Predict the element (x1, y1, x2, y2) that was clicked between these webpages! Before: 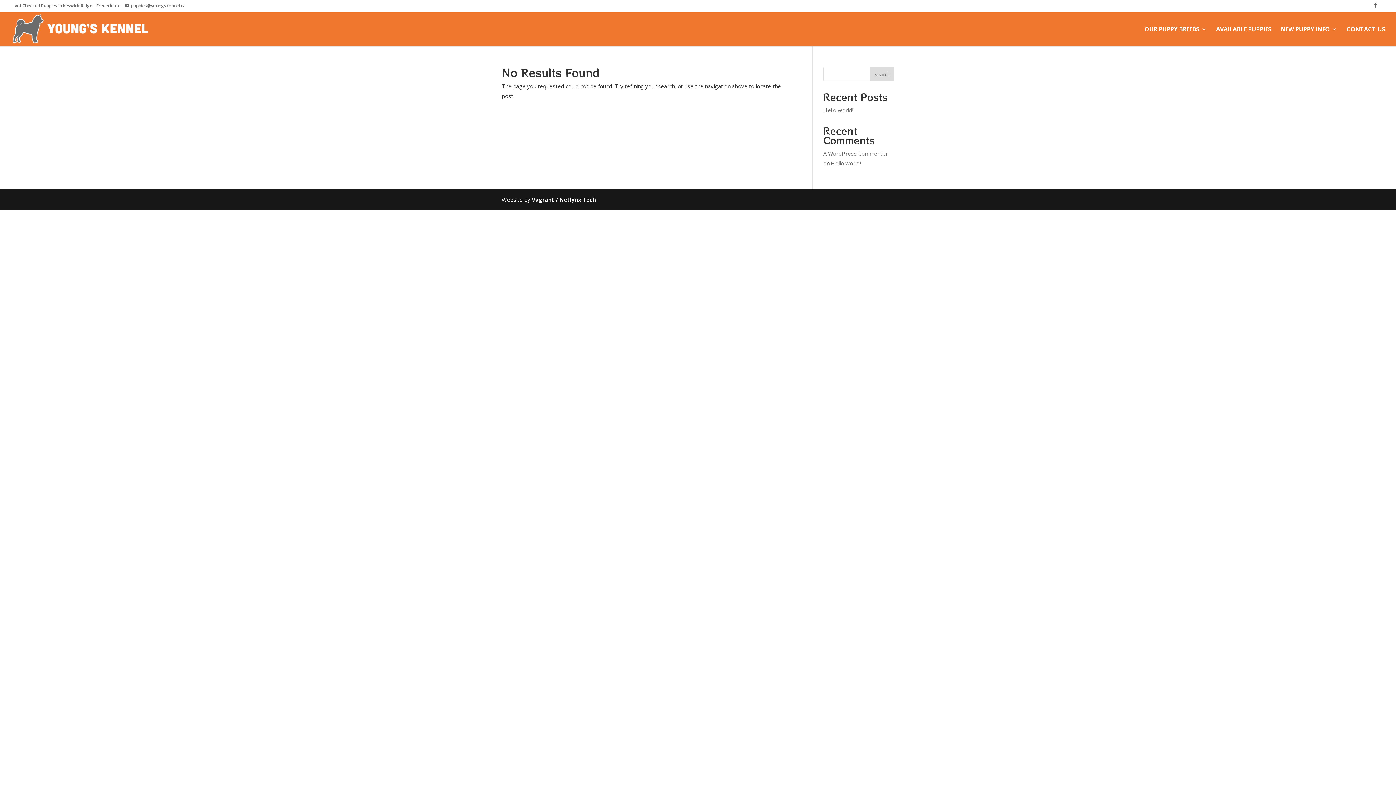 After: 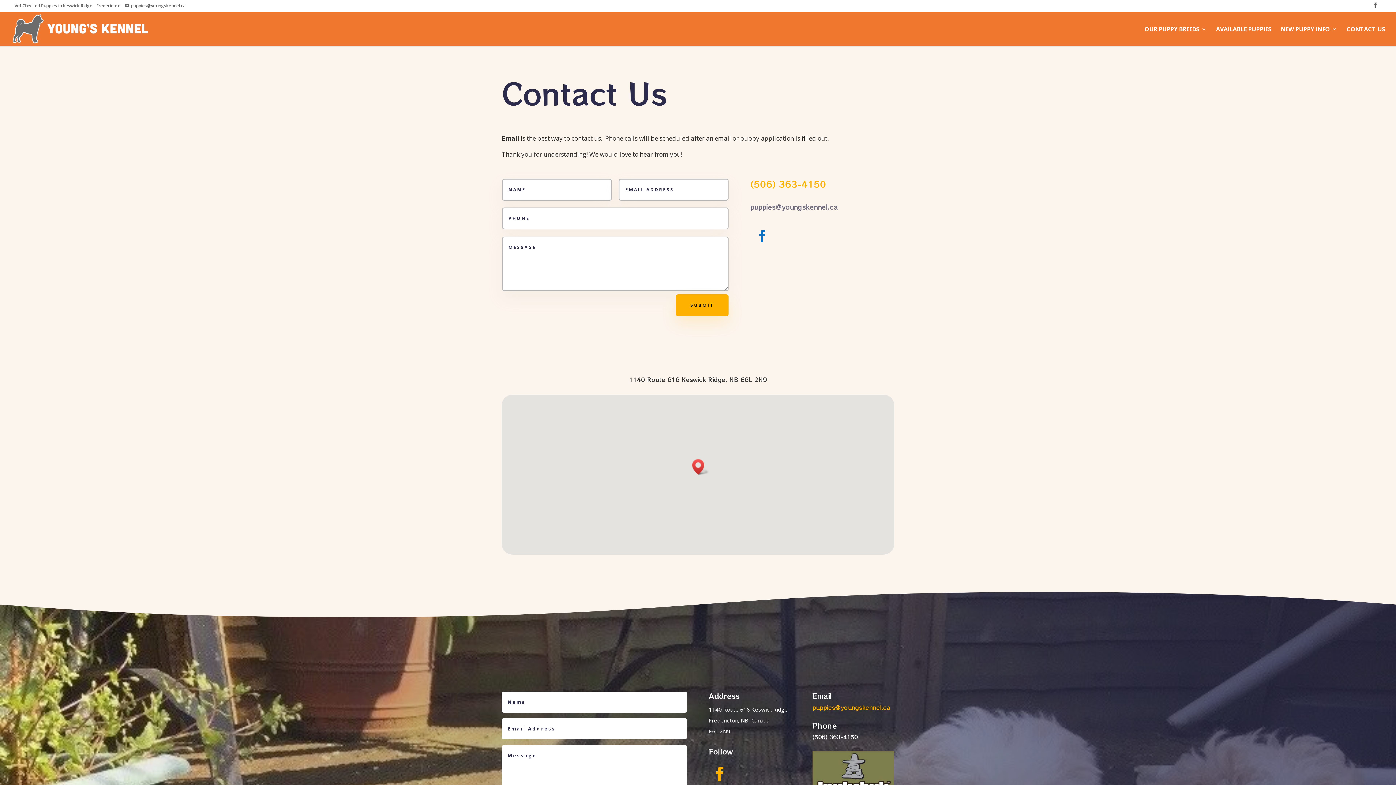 Action: bbox: (1346, 26, 1385, 46) label: CONTACT US